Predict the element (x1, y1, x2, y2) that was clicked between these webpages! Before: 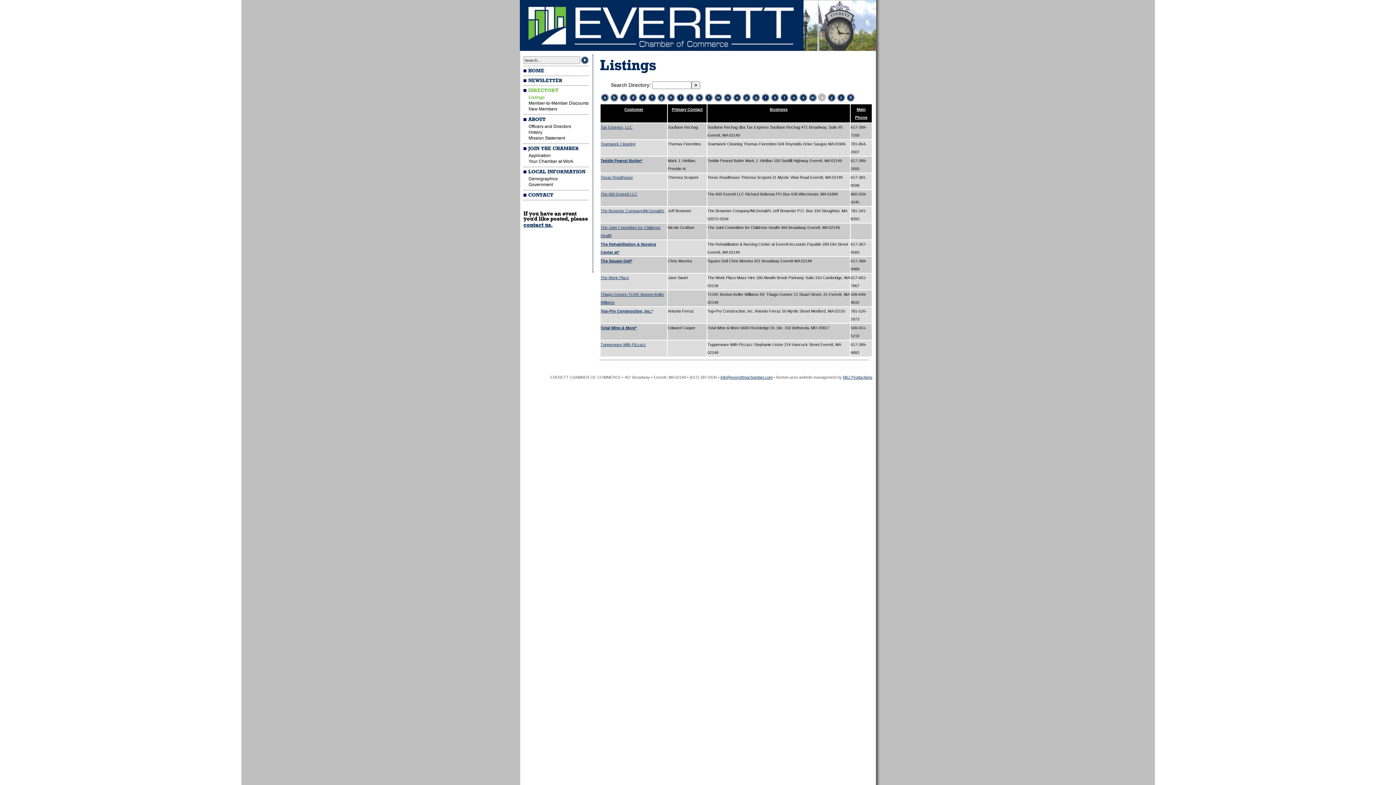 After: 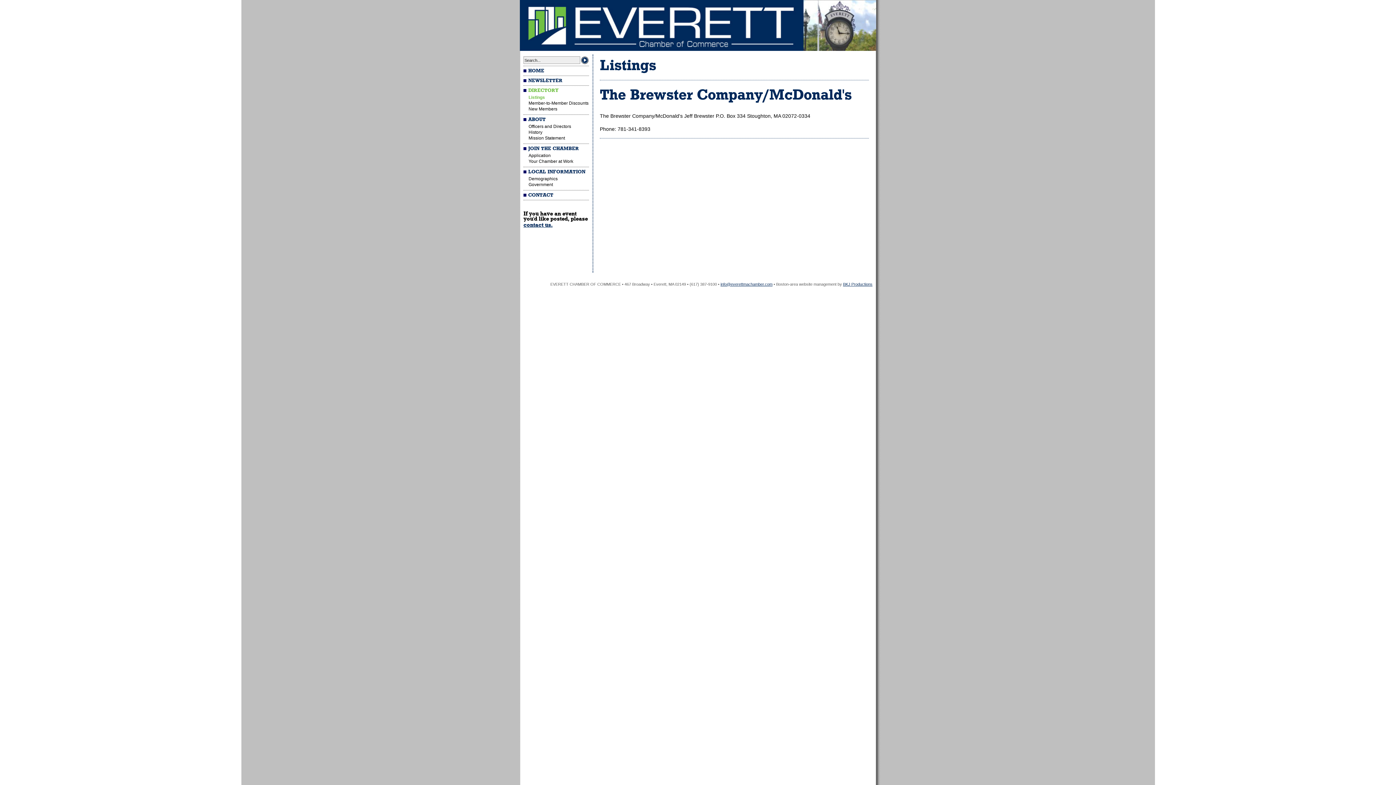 Action: bbox: (600, 208, 664, 213) label: The Brewster Company/McDonald's